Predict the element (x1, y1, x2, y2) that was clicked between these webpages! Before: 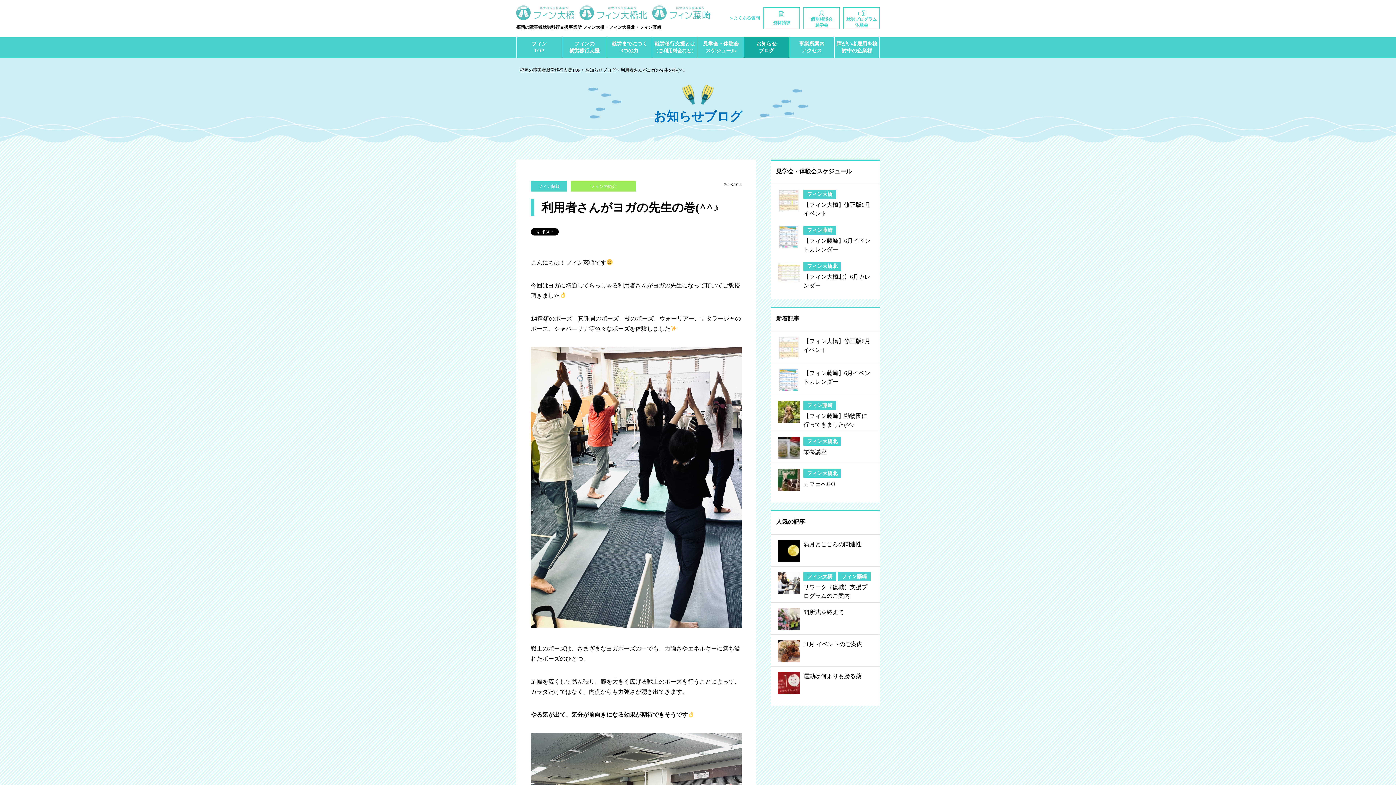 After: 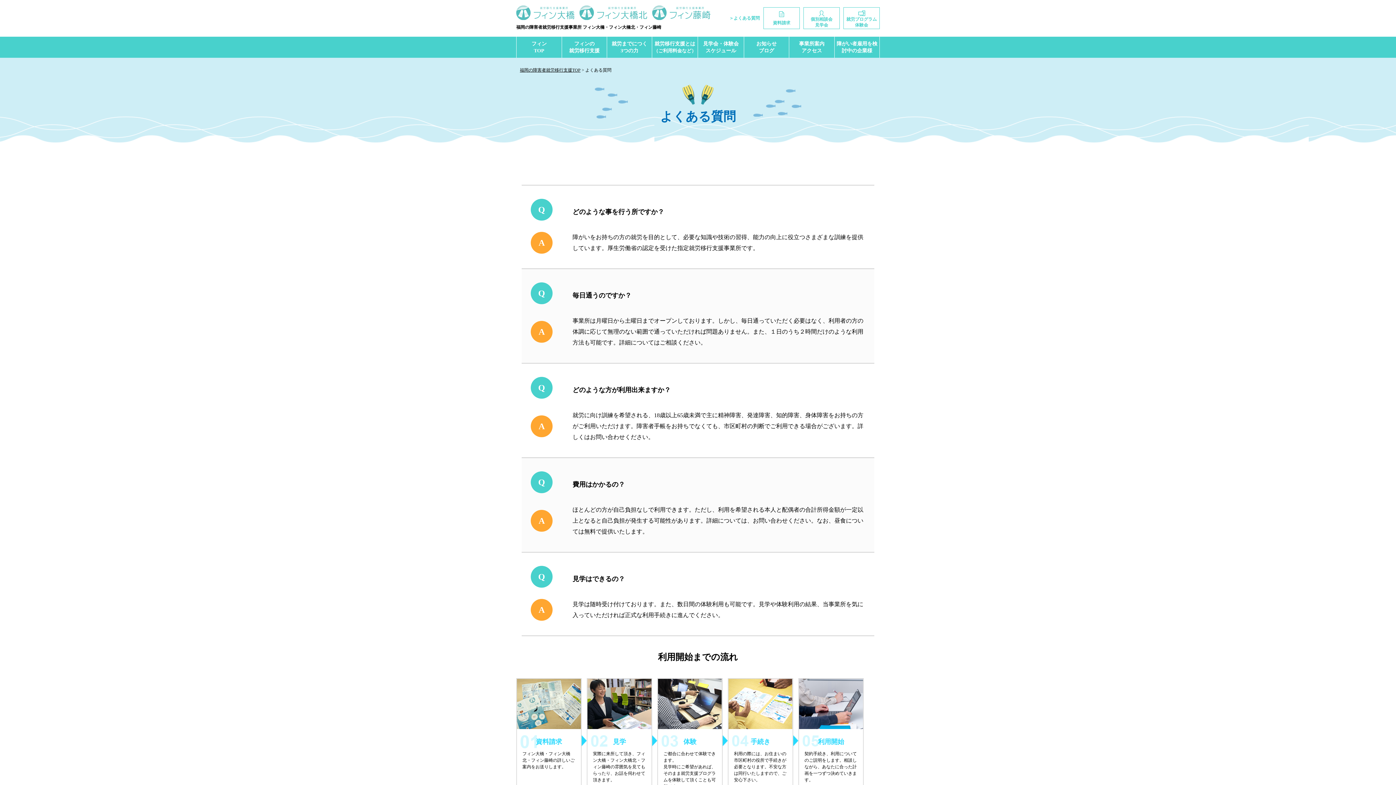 Action: bbox: (729, 15, 760, 20) label: ＞よくある質問